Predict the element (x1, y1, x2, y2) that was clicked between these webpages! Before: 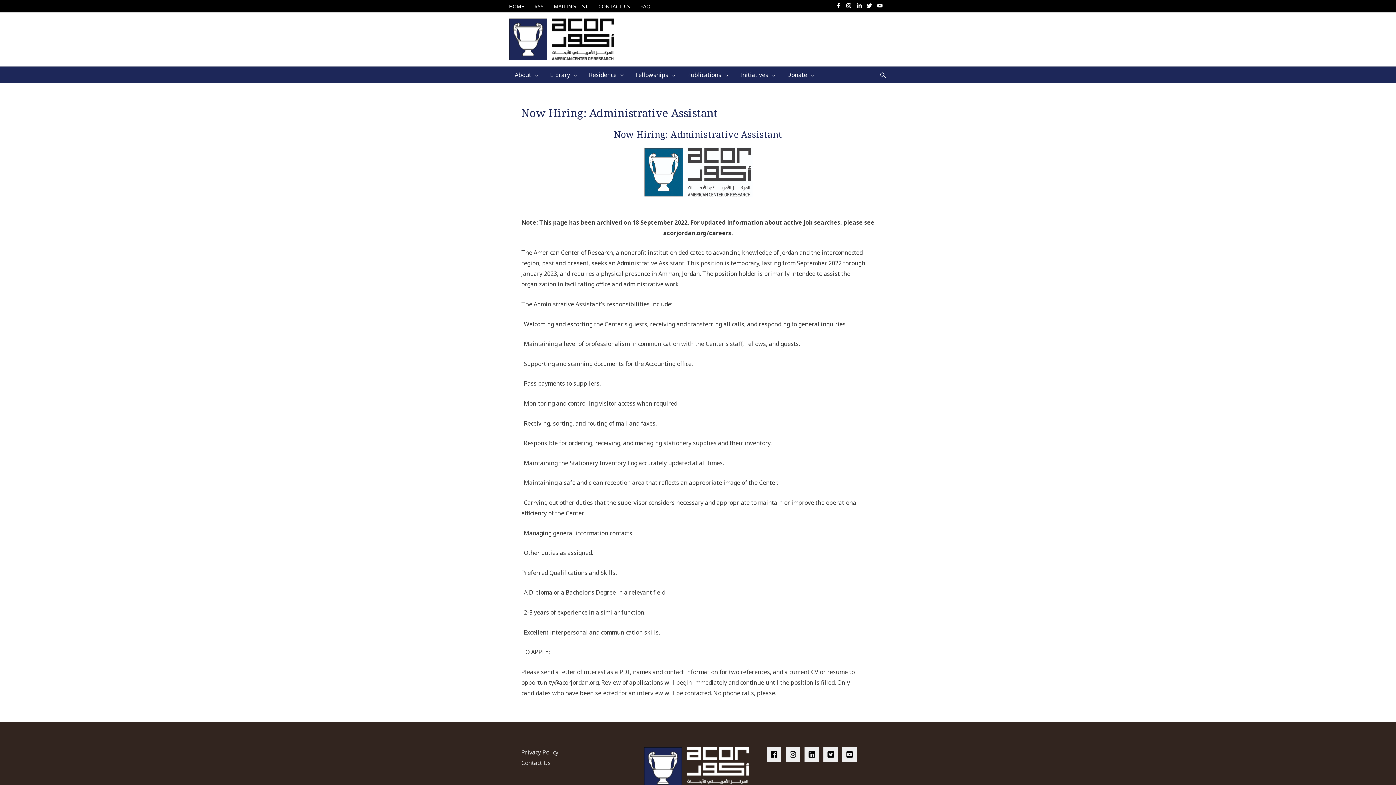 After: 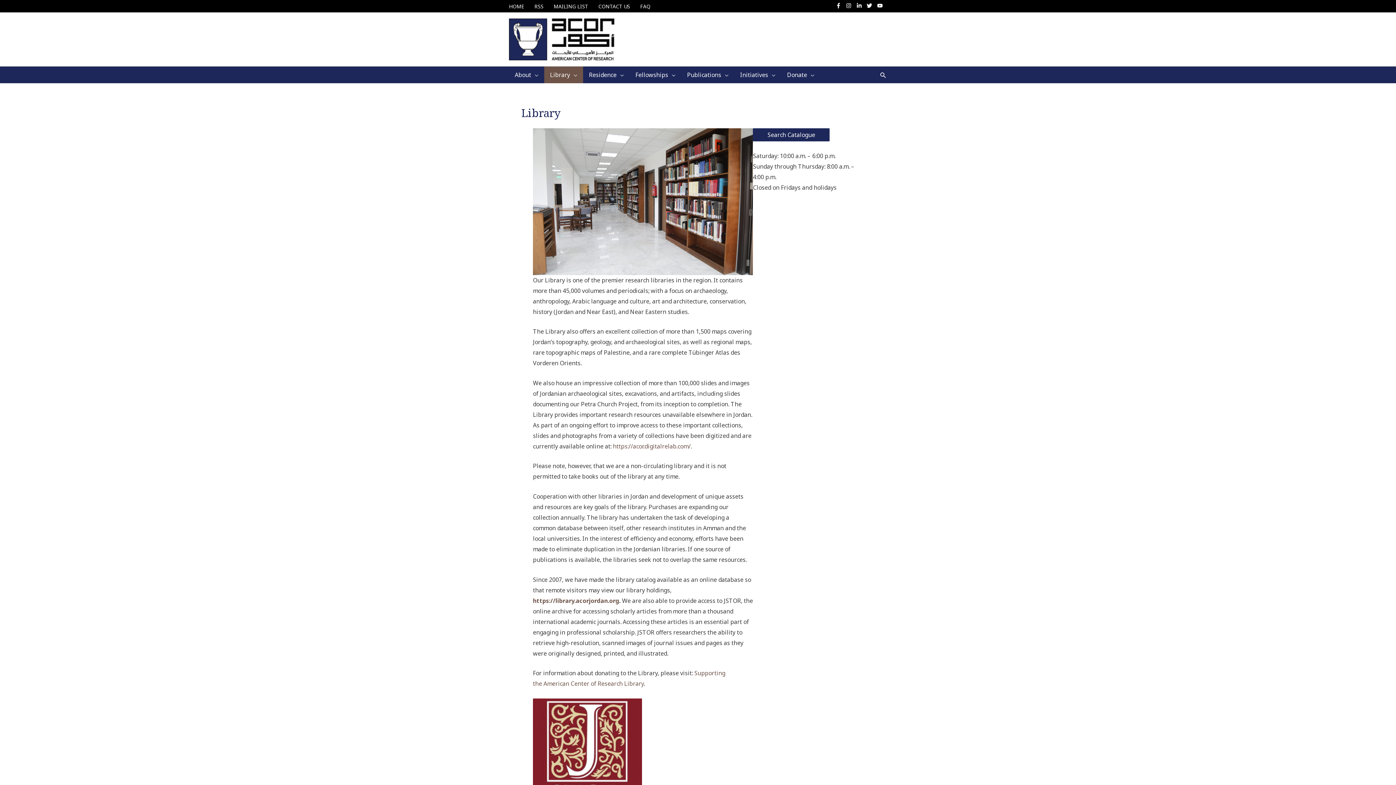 Action: bbox: (544, 66, 583, 83) label: Library